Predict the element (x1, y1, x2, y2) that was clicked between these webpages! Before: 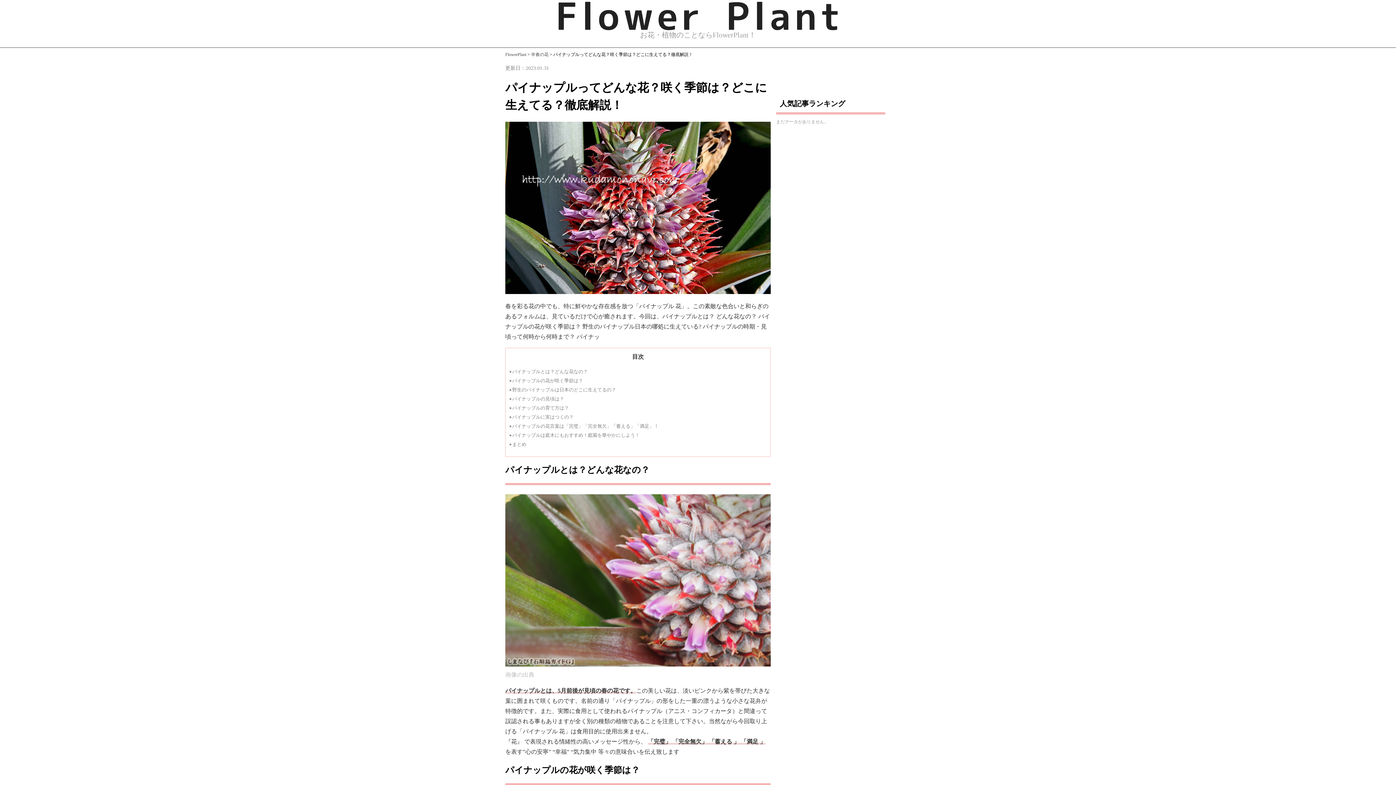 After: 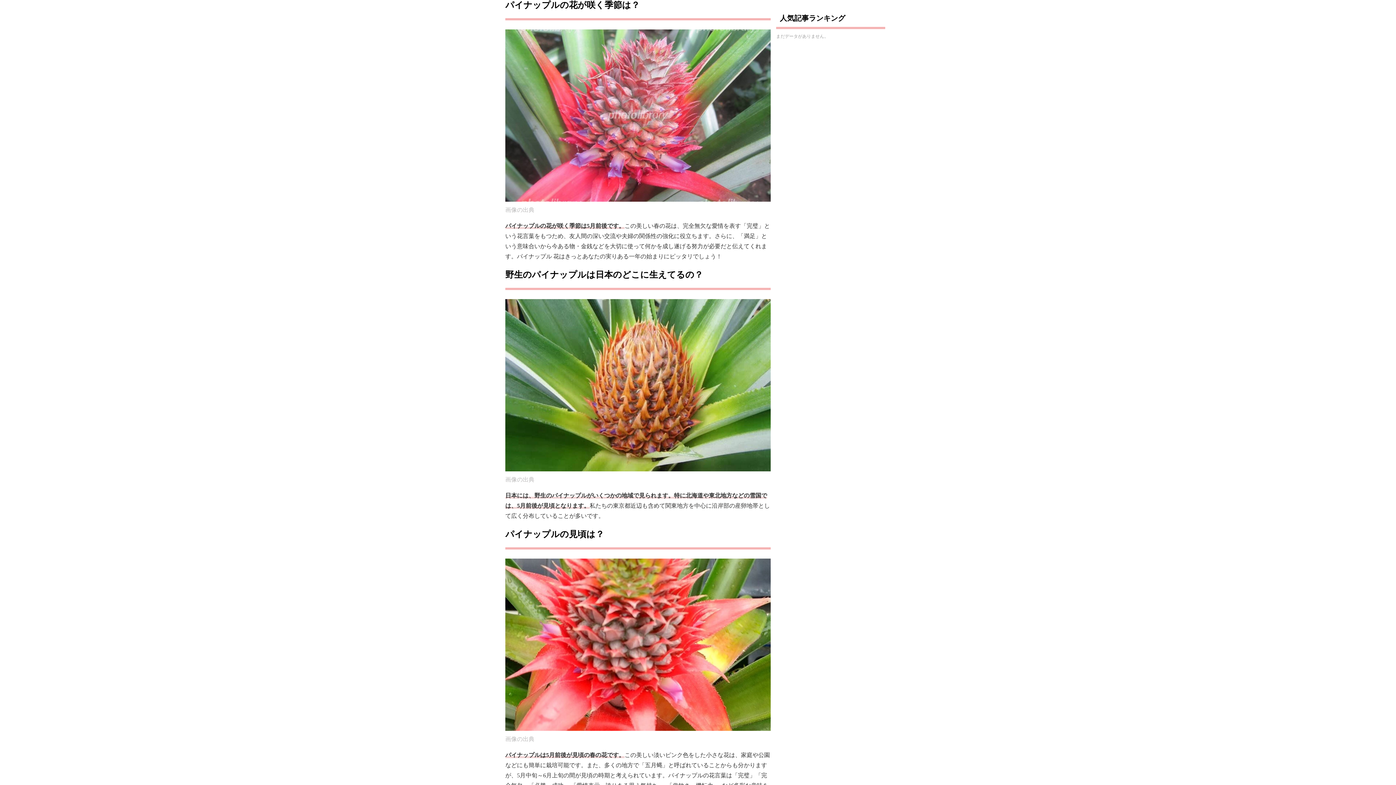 Action: label: パイナップルの花が咲く季節は？ bbox: (512, 378, 583, 383)